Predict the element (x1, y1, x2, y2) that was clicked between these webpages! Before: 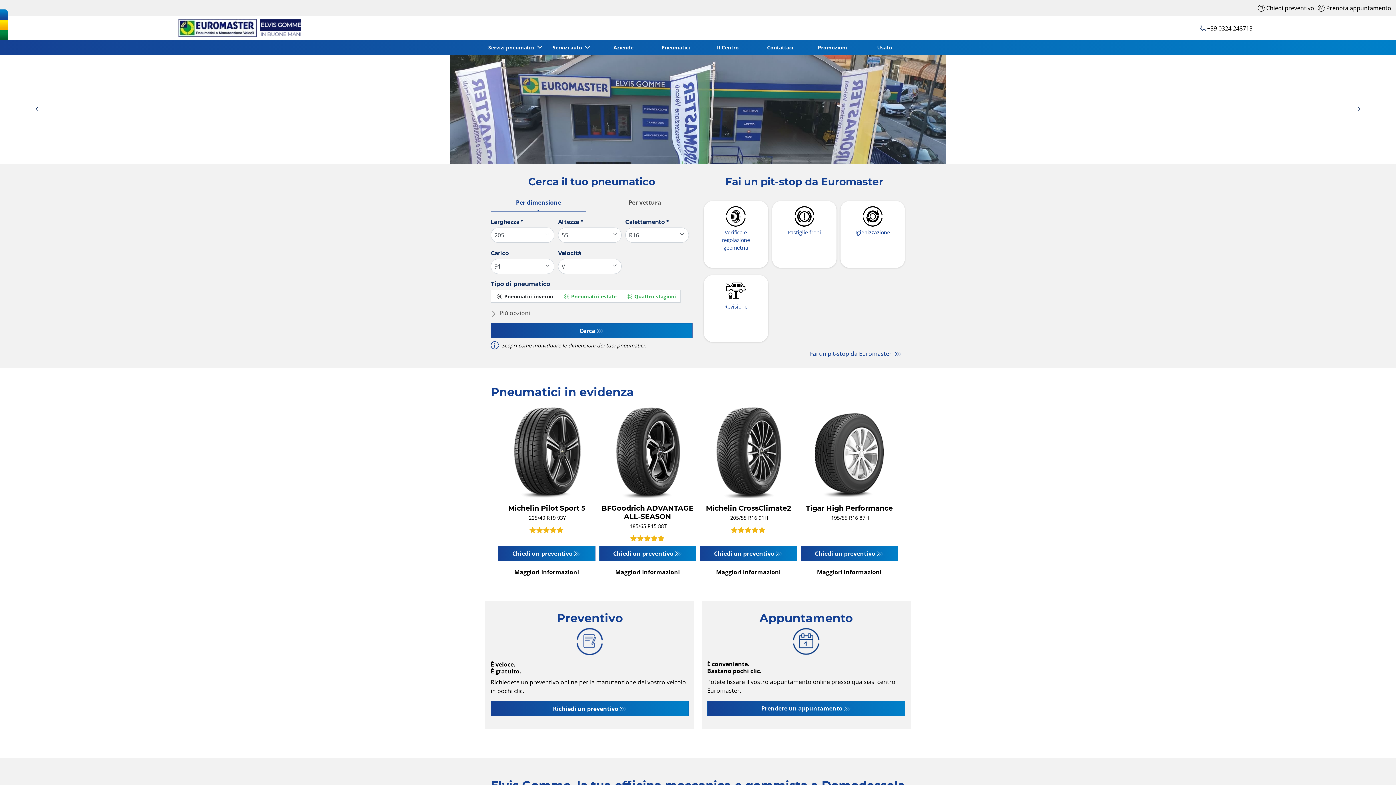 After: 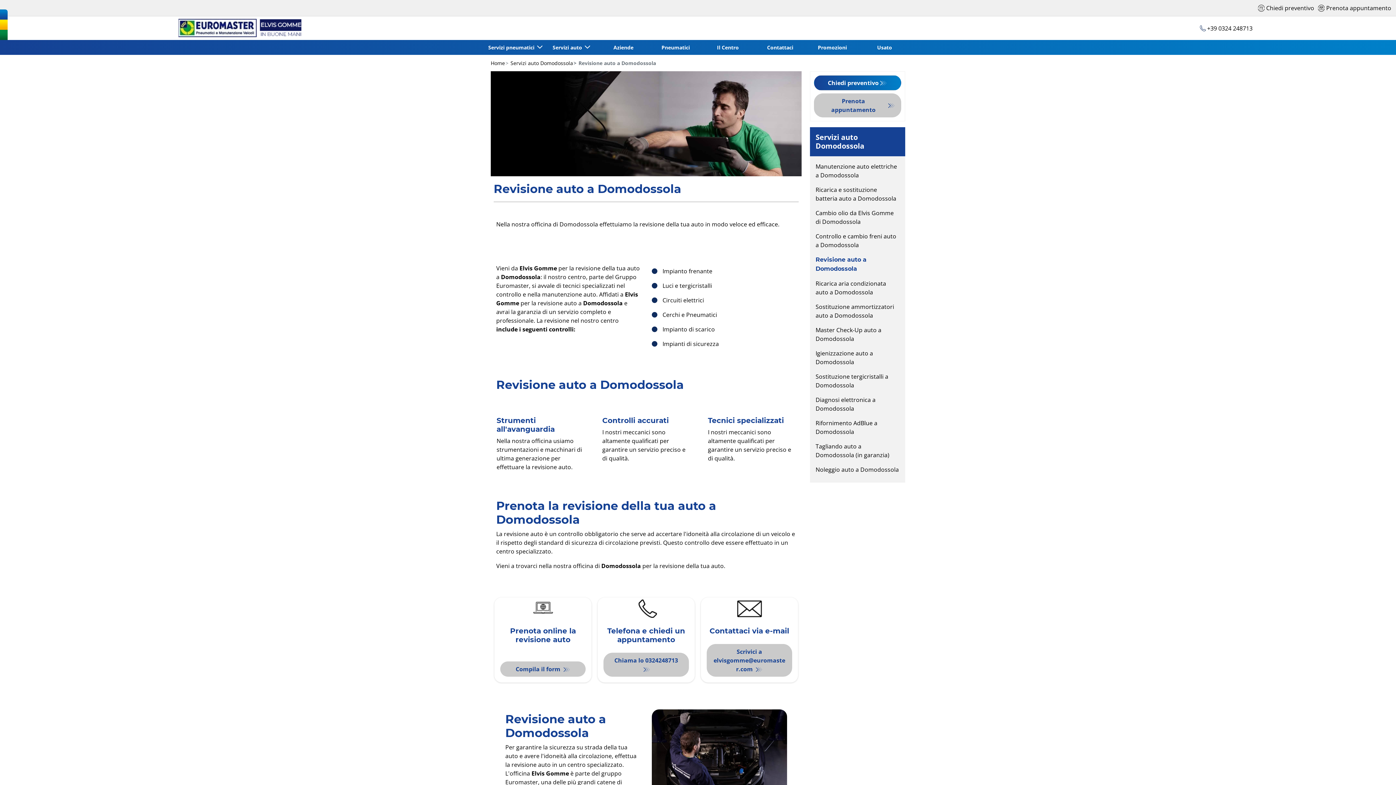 Action: label: Revisione bbox: (703, 275, 768, 342)